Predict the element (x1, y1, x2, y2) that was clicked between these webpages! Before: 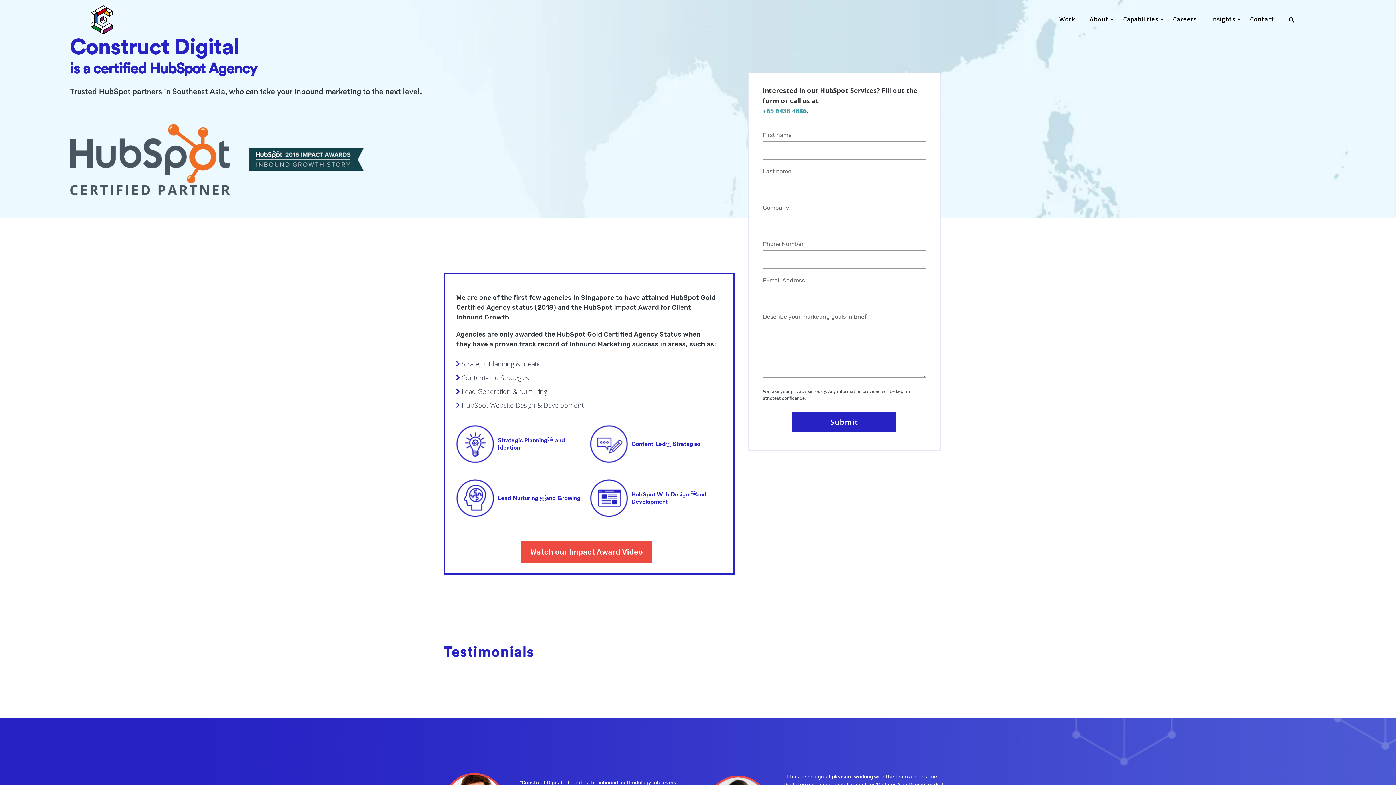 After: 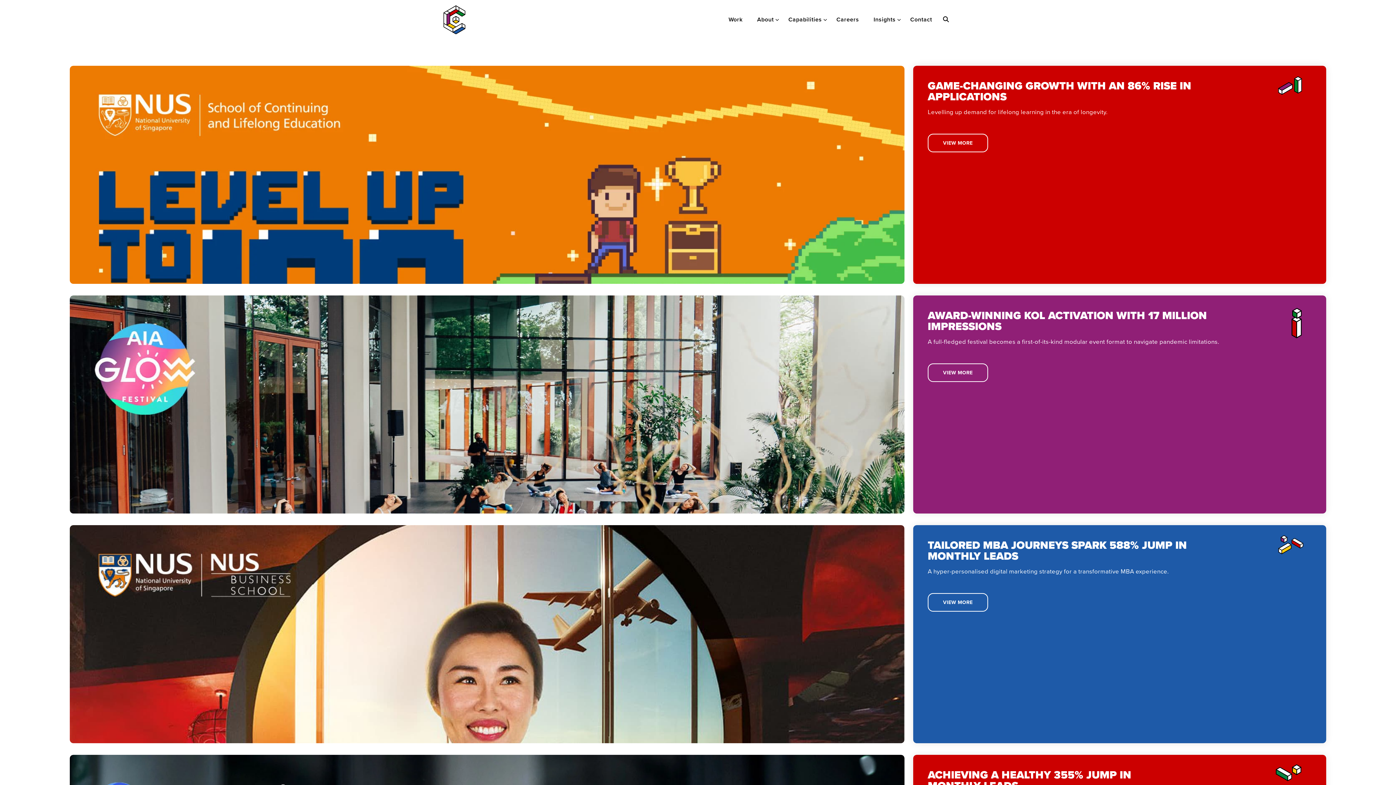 Action: bbox: (1059, 16, 1075, 23) label: Work